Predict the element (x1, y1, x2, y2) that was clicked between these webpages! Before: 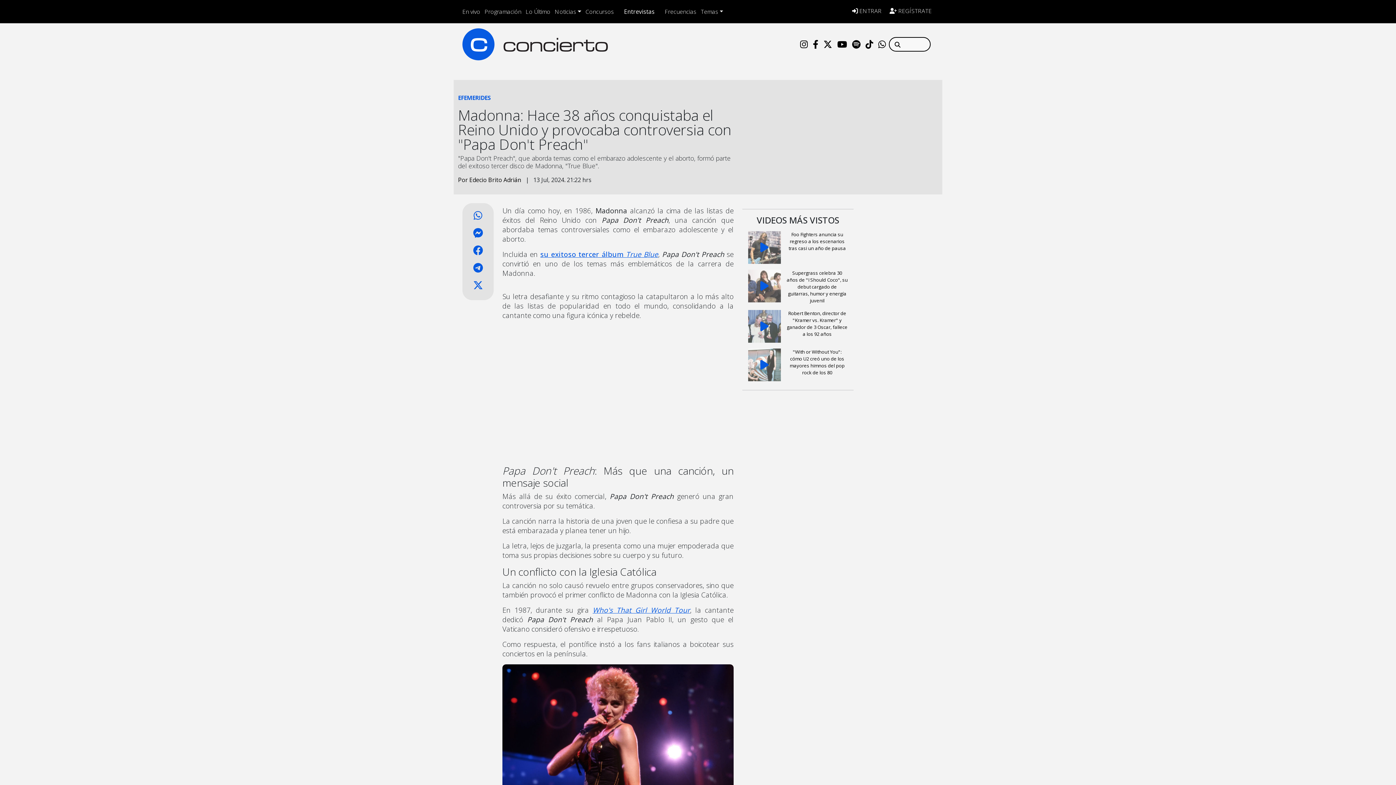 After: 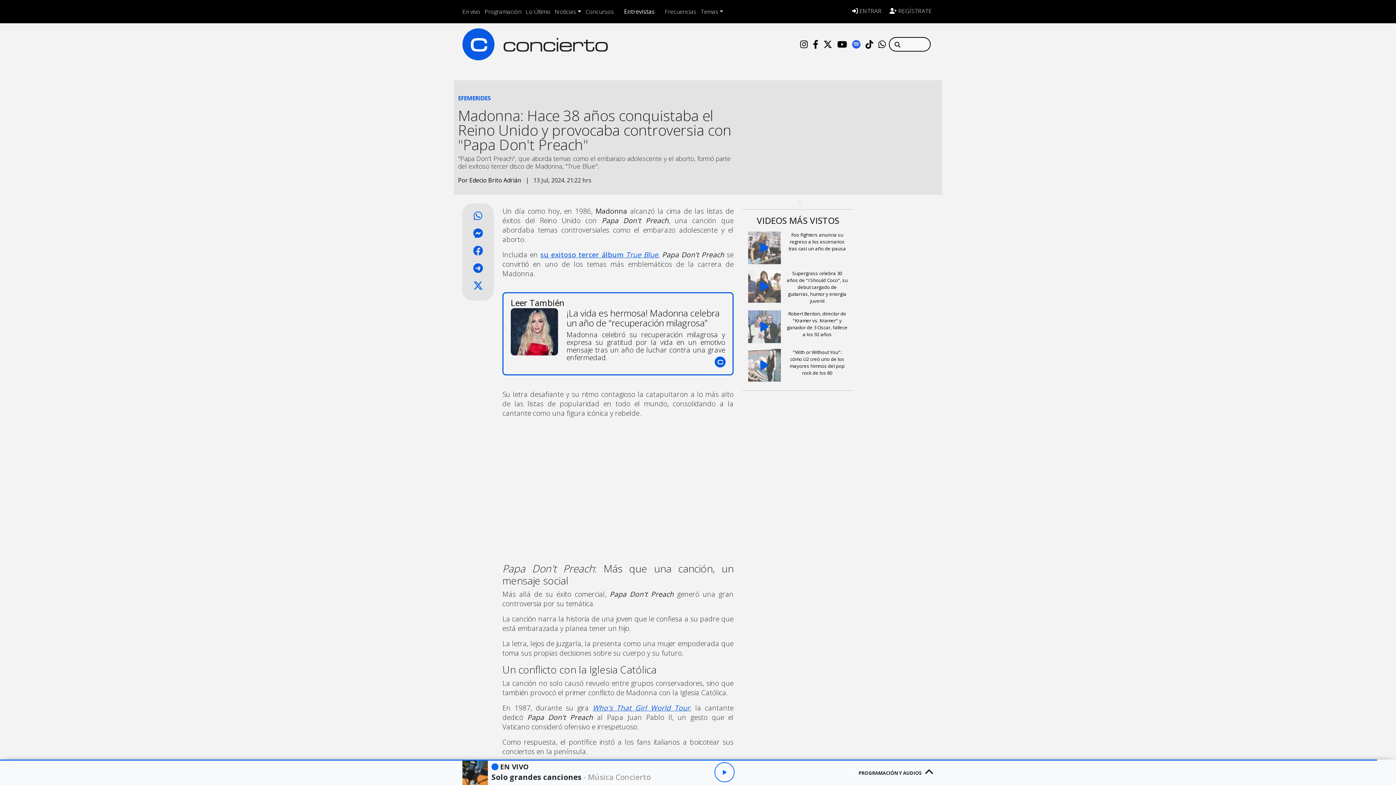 Action: bbox: (852, 38, 860, 50)